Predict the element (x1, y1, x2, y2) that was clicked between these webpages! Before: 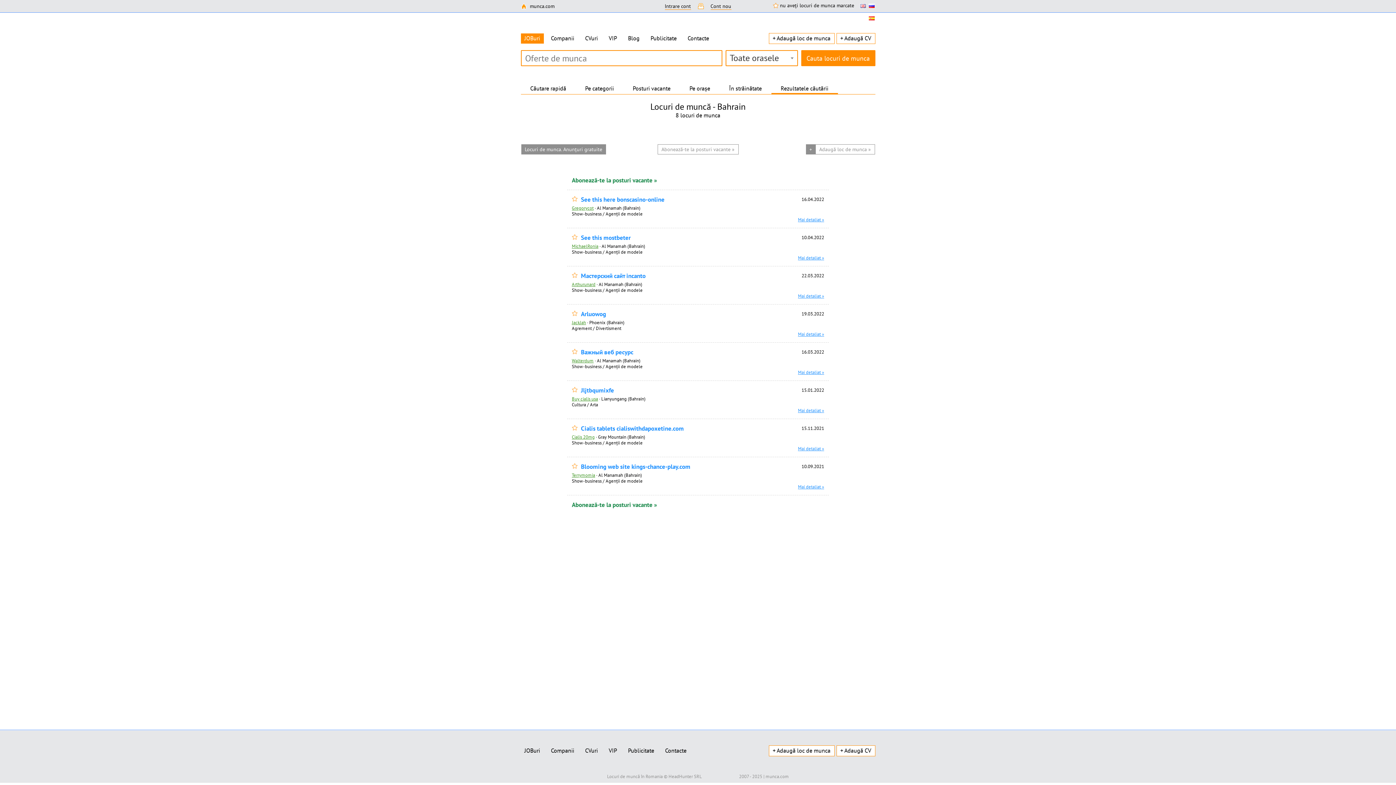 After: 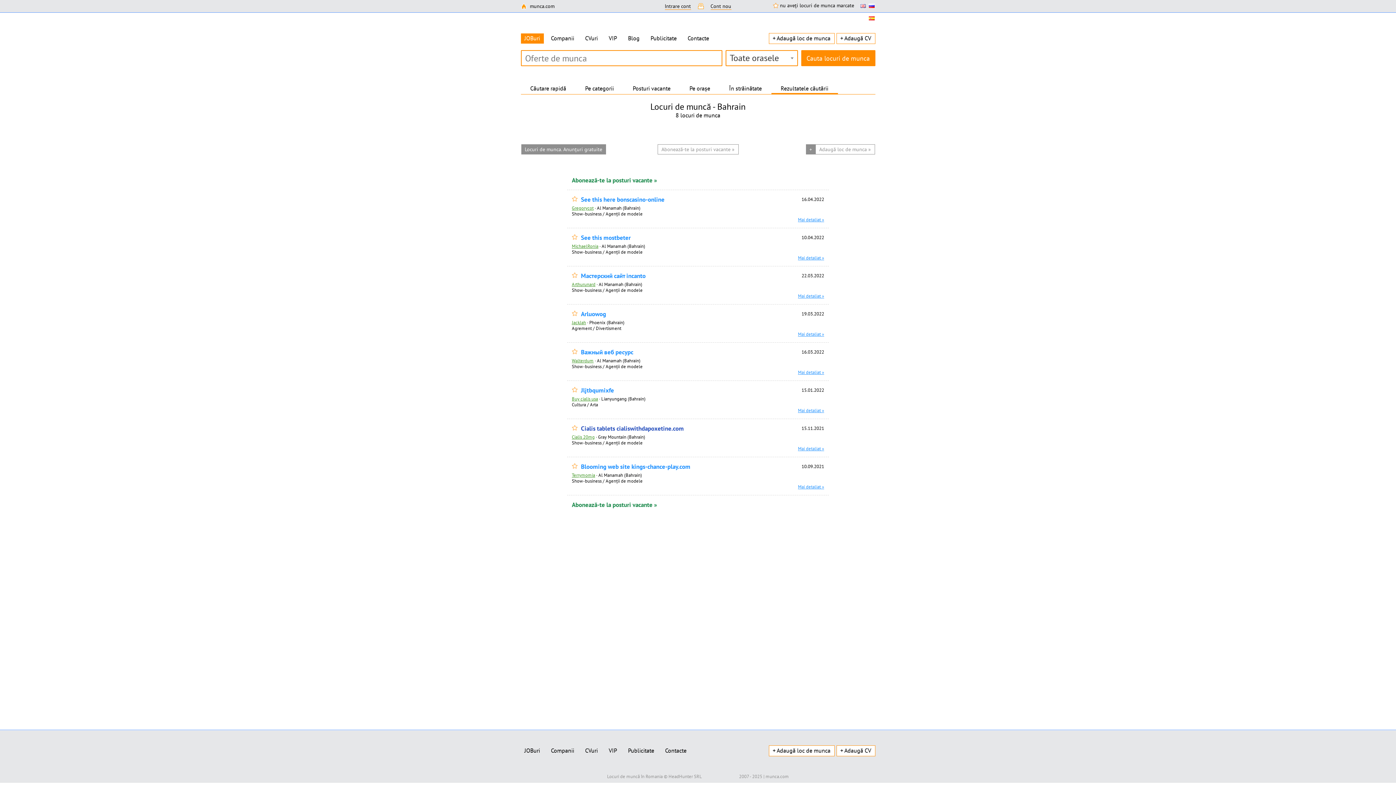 Action: label: Cialis tablets cialiswithdapoxetine.com bbox: (581, 425, 684, 432)